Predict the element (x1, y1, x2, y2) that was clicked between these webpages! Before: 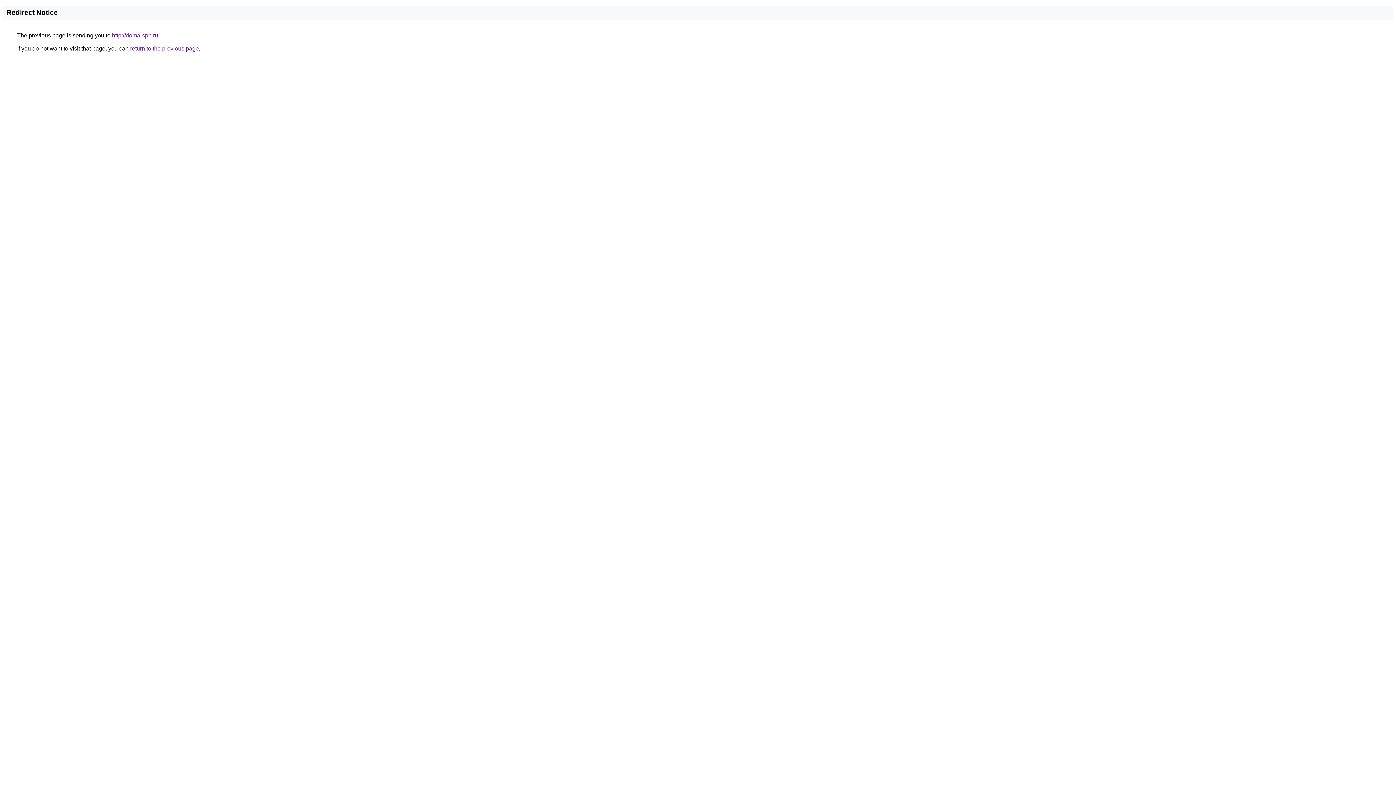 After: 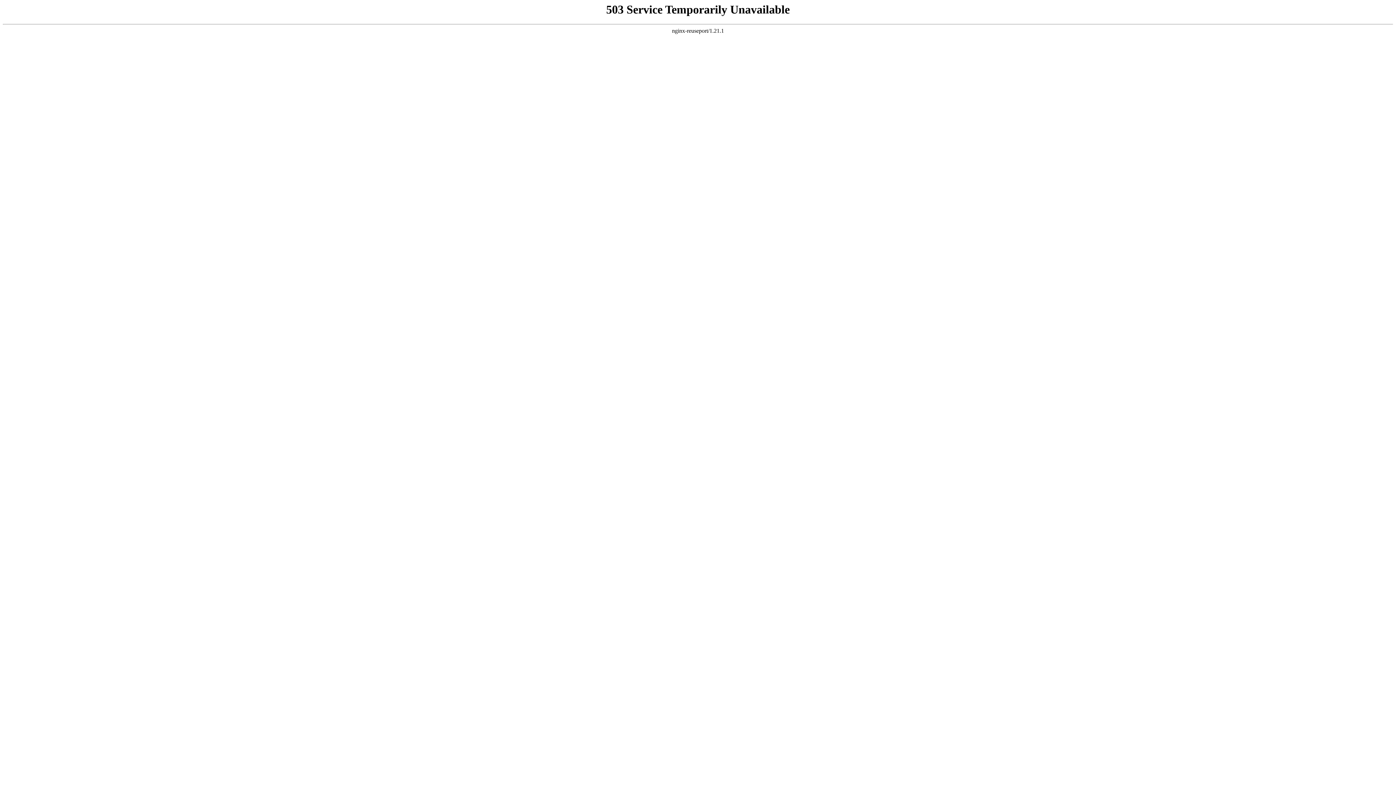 Action: bbox: (112, 32, 158, 38) label: http://doma-spb.ru